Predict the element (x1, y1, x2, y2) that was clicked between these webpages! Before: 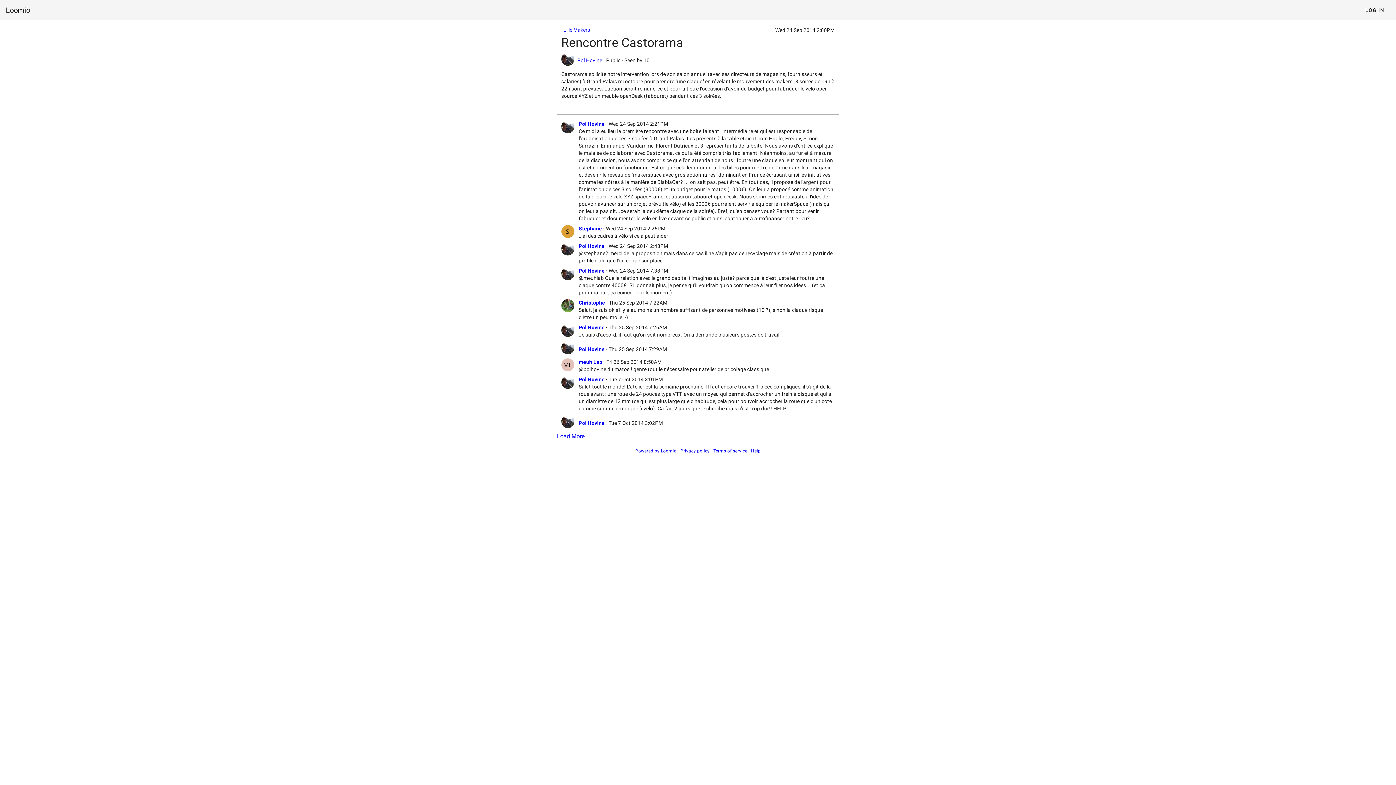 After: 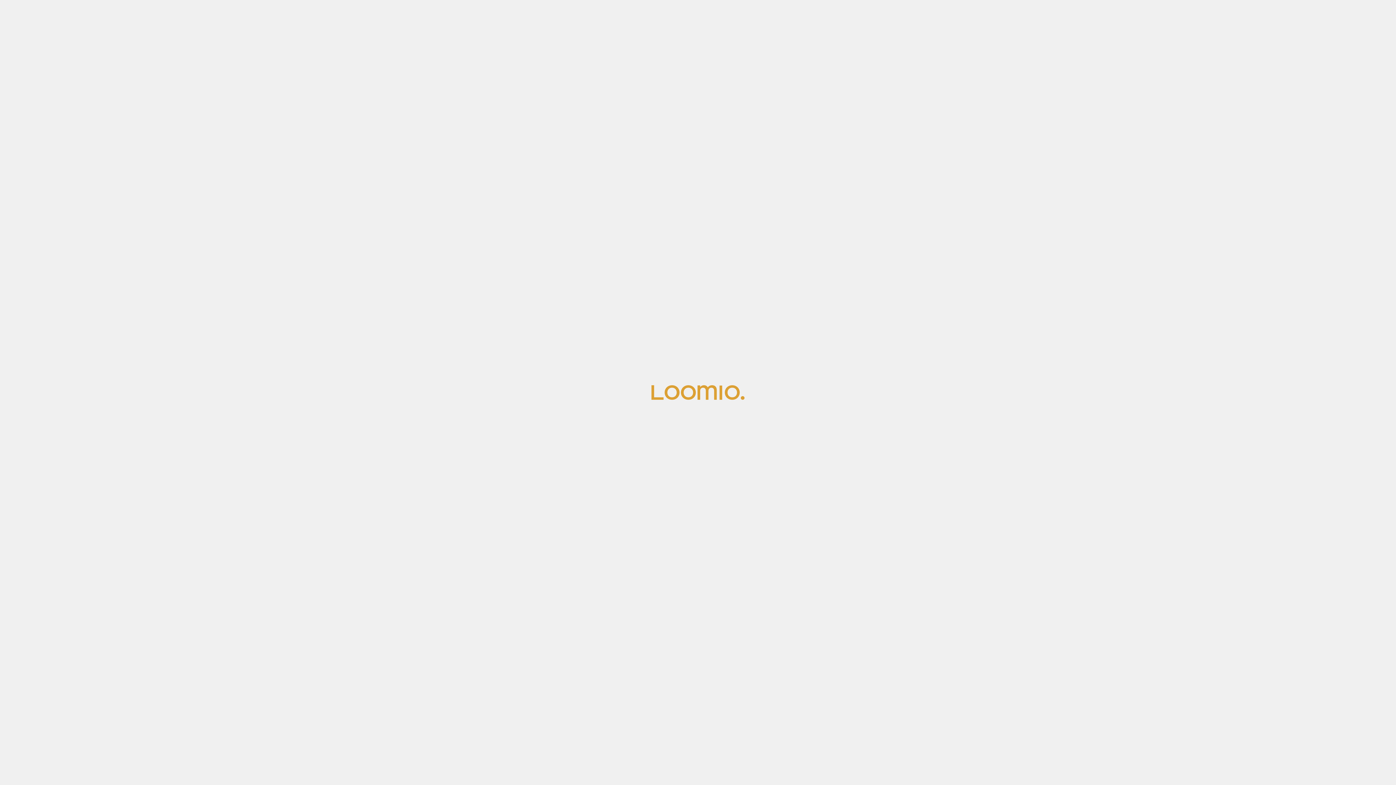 Action: bbox: (578, 243, 604, 249) label: Pol Hovine